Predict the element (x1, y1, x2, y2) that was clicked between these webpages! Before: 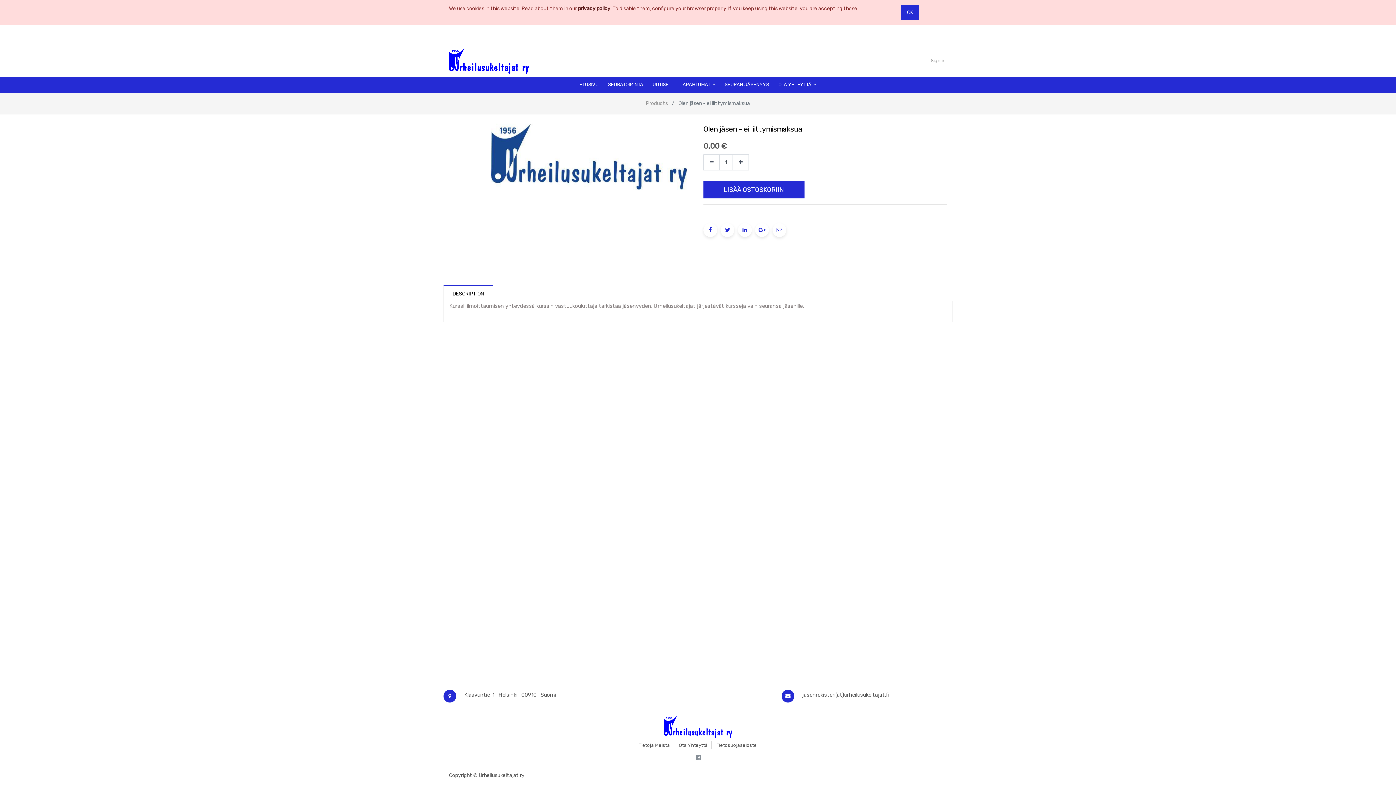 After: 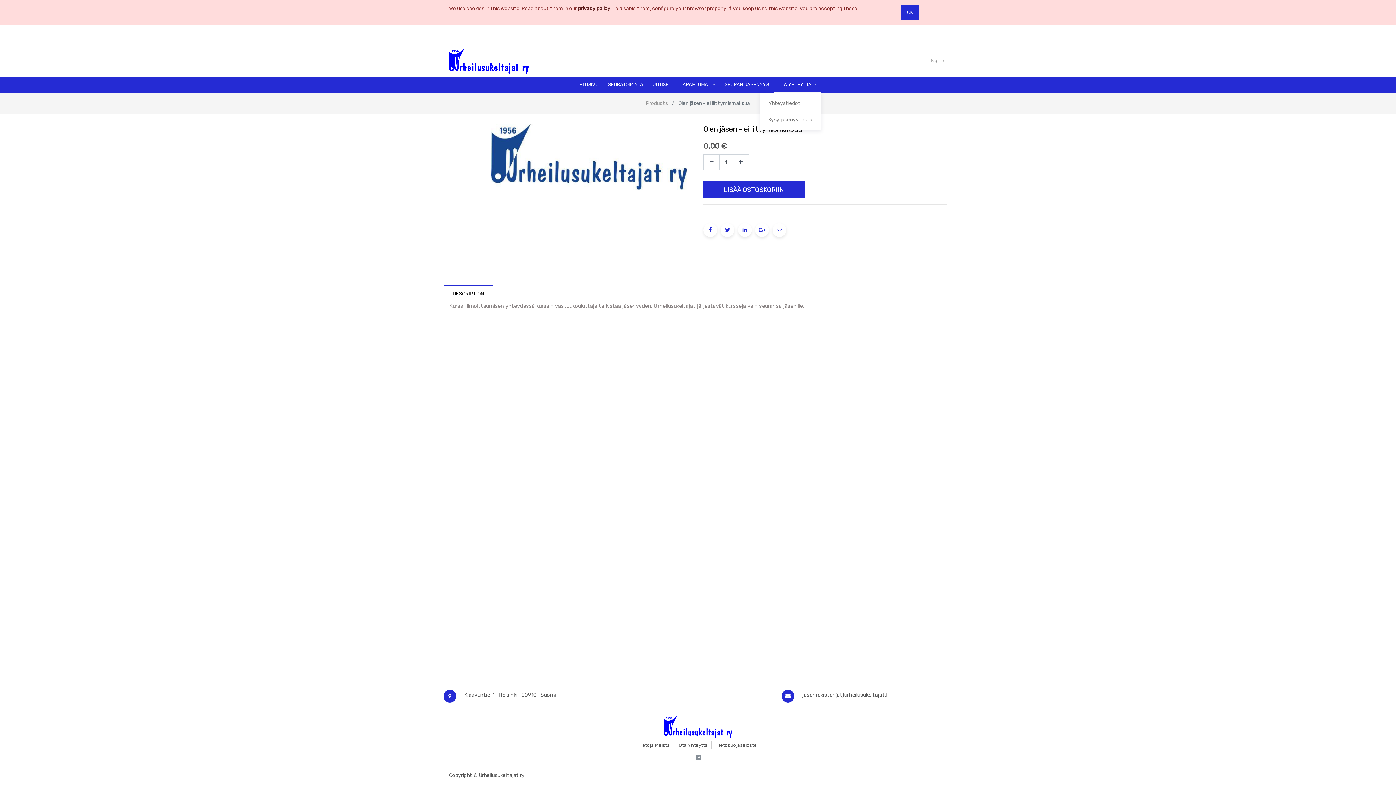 Action: bbox: (773, 76, 821, 92) label: OTA YHTEYTTÄ 